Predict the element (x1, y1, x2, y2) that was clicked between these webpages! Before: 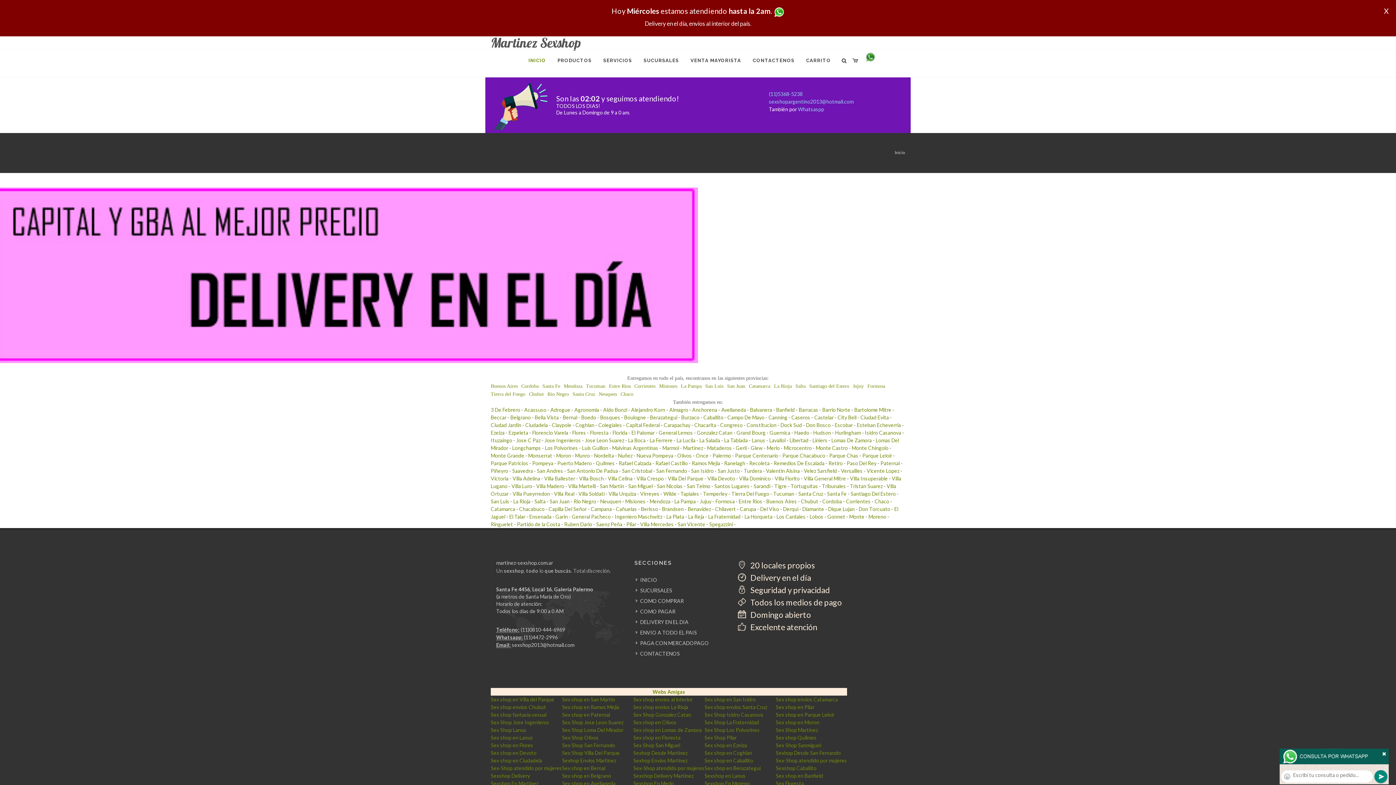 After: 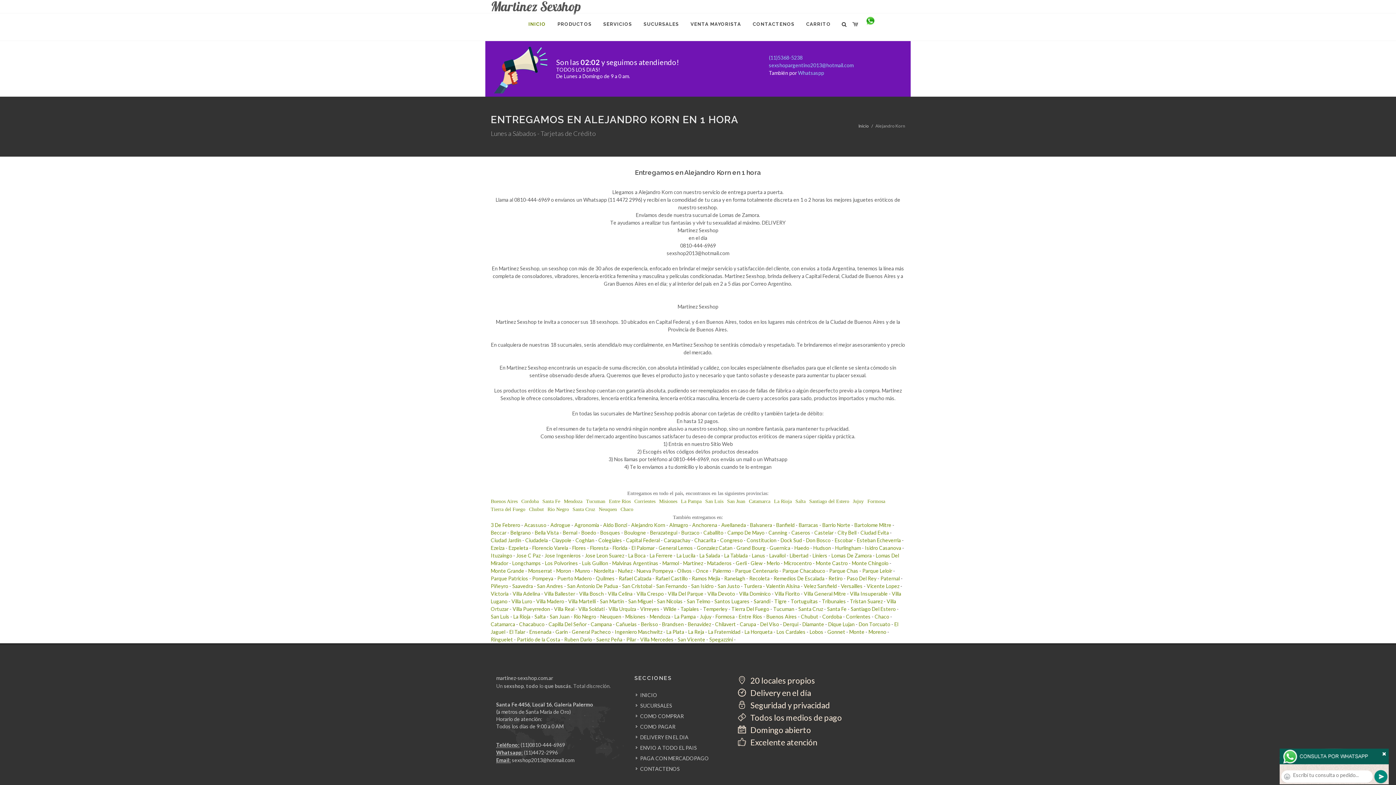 Action: bbox: (631, 407, 665, 413) label: Alejandro Korn